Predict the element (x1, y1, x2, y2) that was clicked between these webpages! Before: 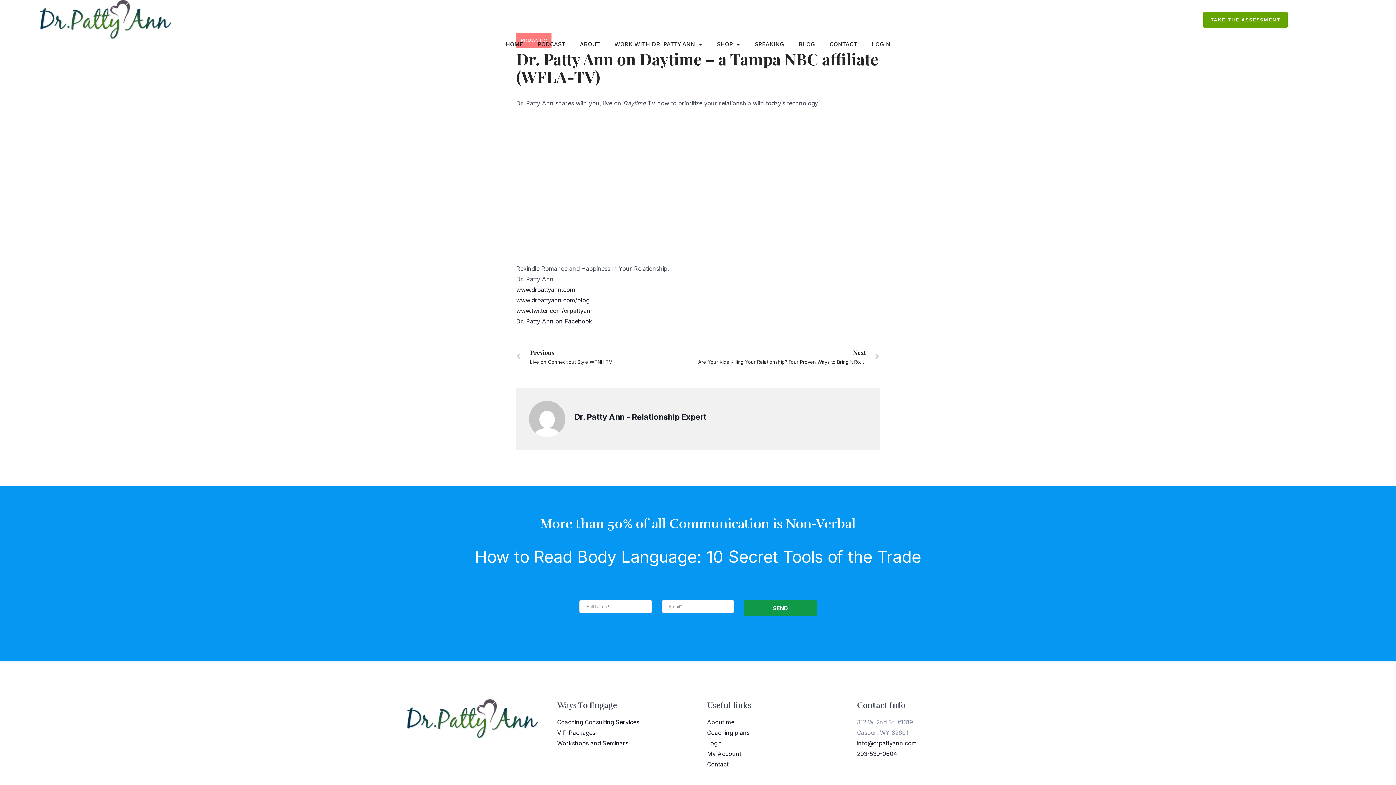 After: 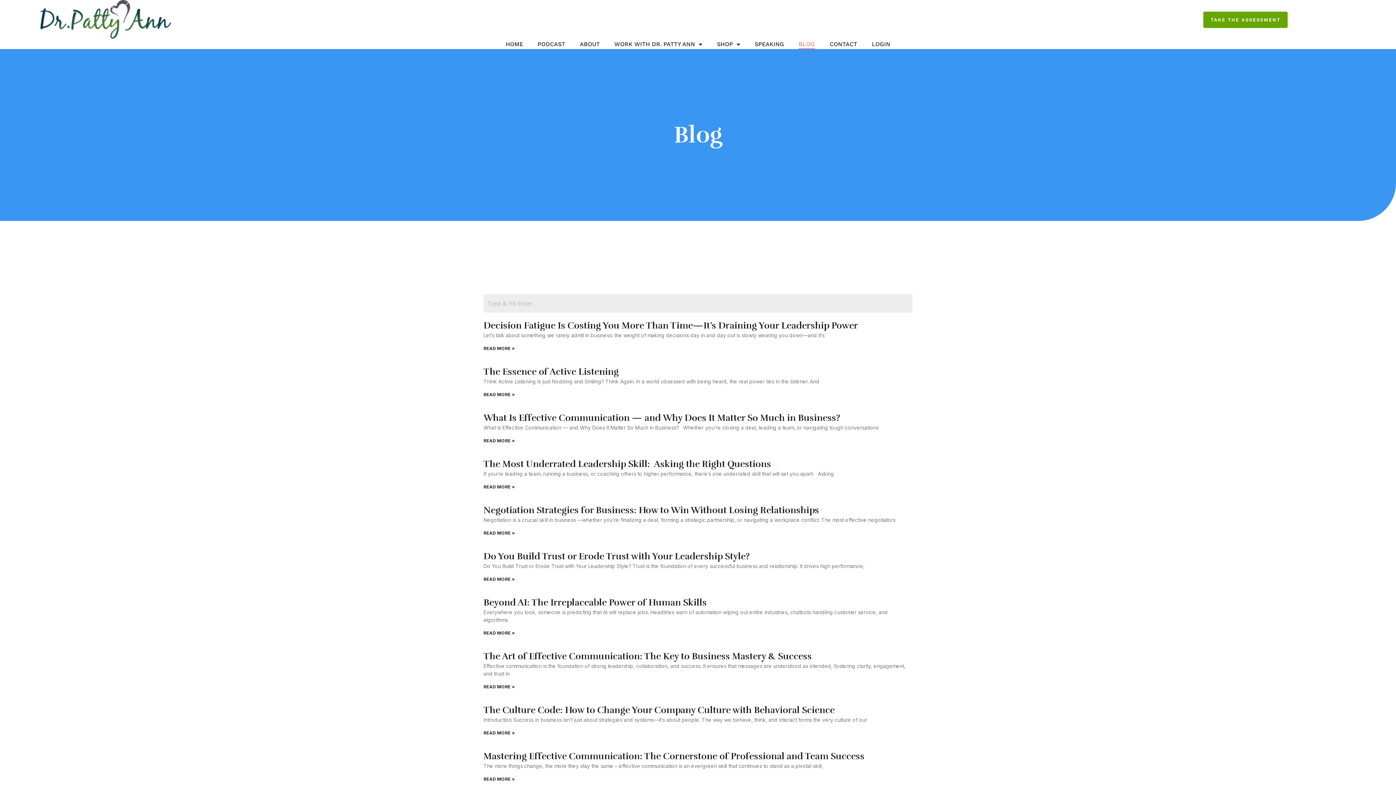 Action: label: BLOG bbox: (798, 39, 815, 49)